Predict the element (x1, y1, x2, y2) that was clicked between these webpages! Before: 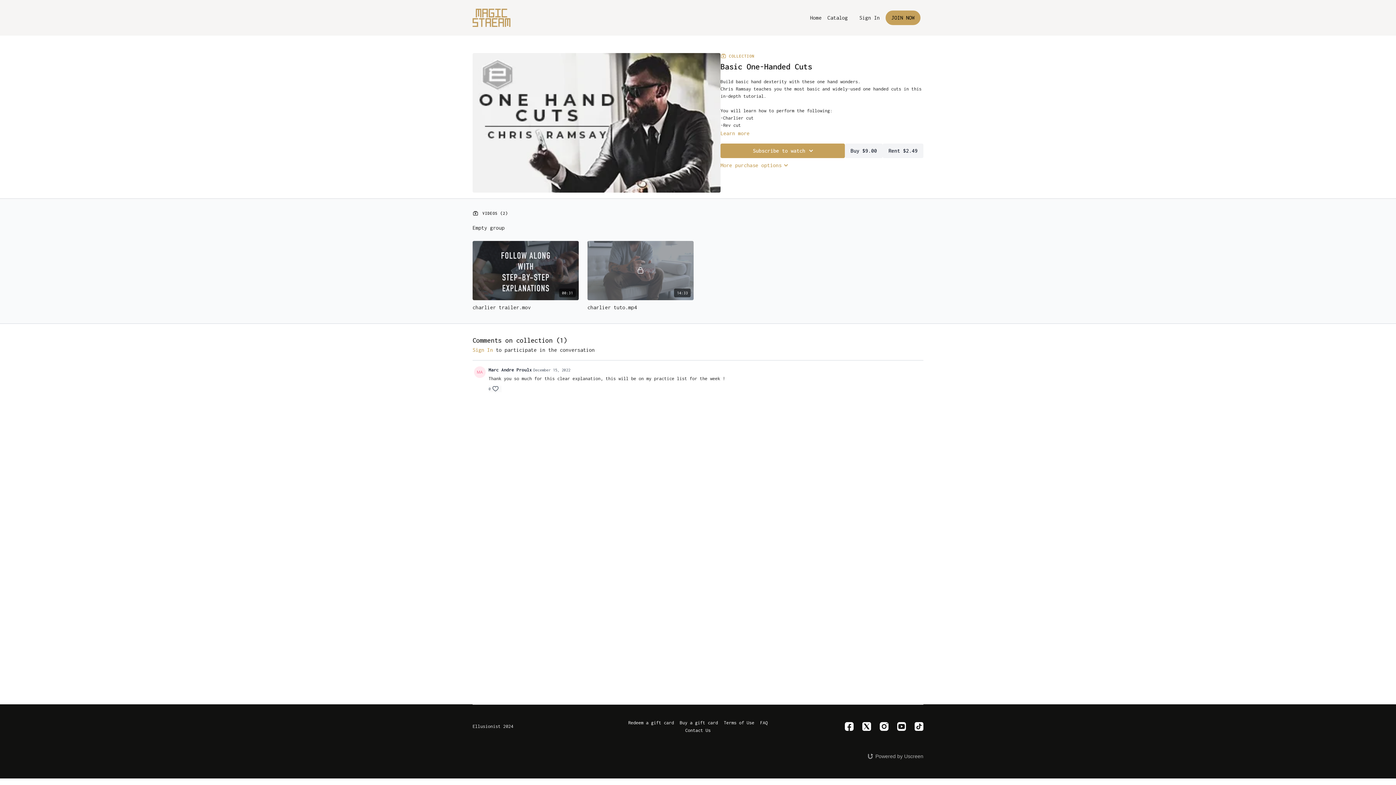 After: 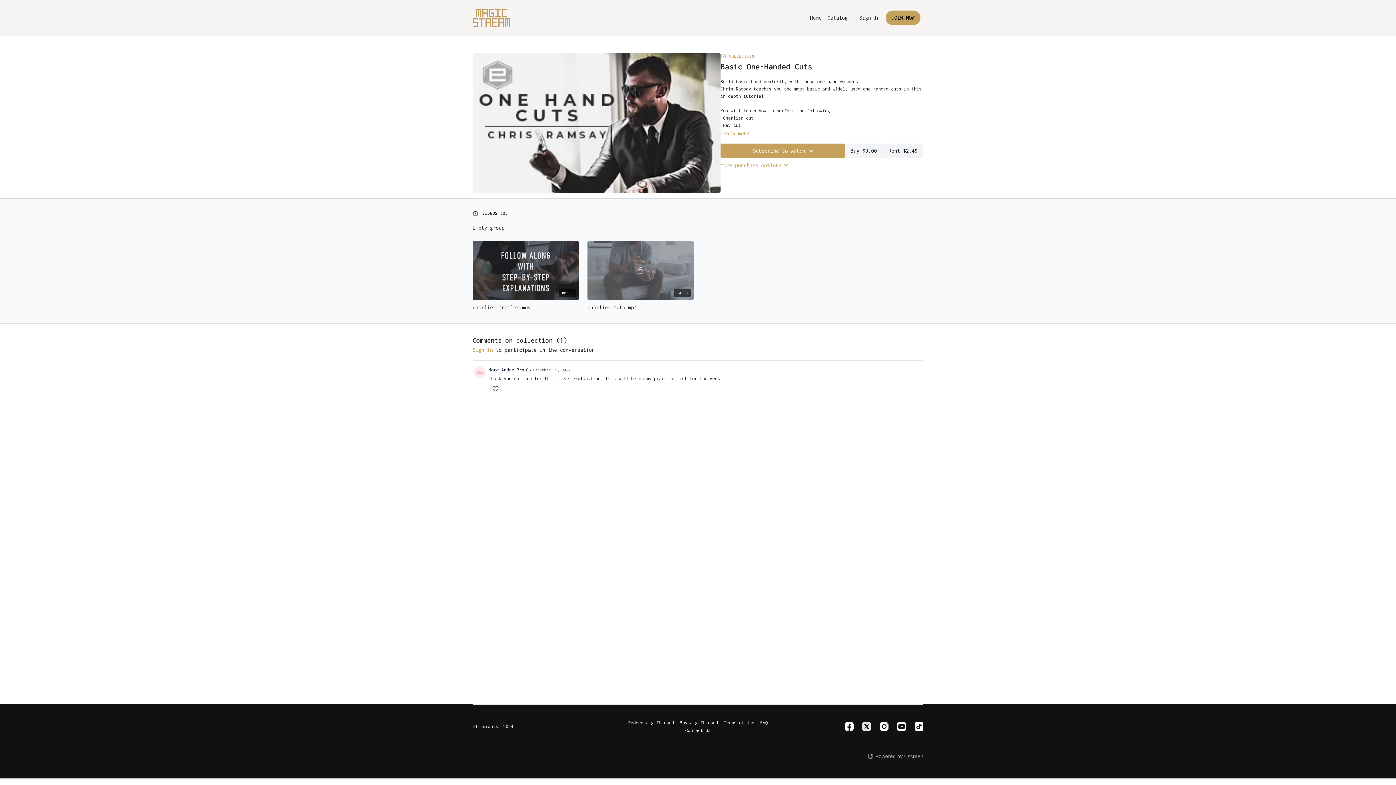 Action: bbox: (862, 722, 871, 731) label: Twitter